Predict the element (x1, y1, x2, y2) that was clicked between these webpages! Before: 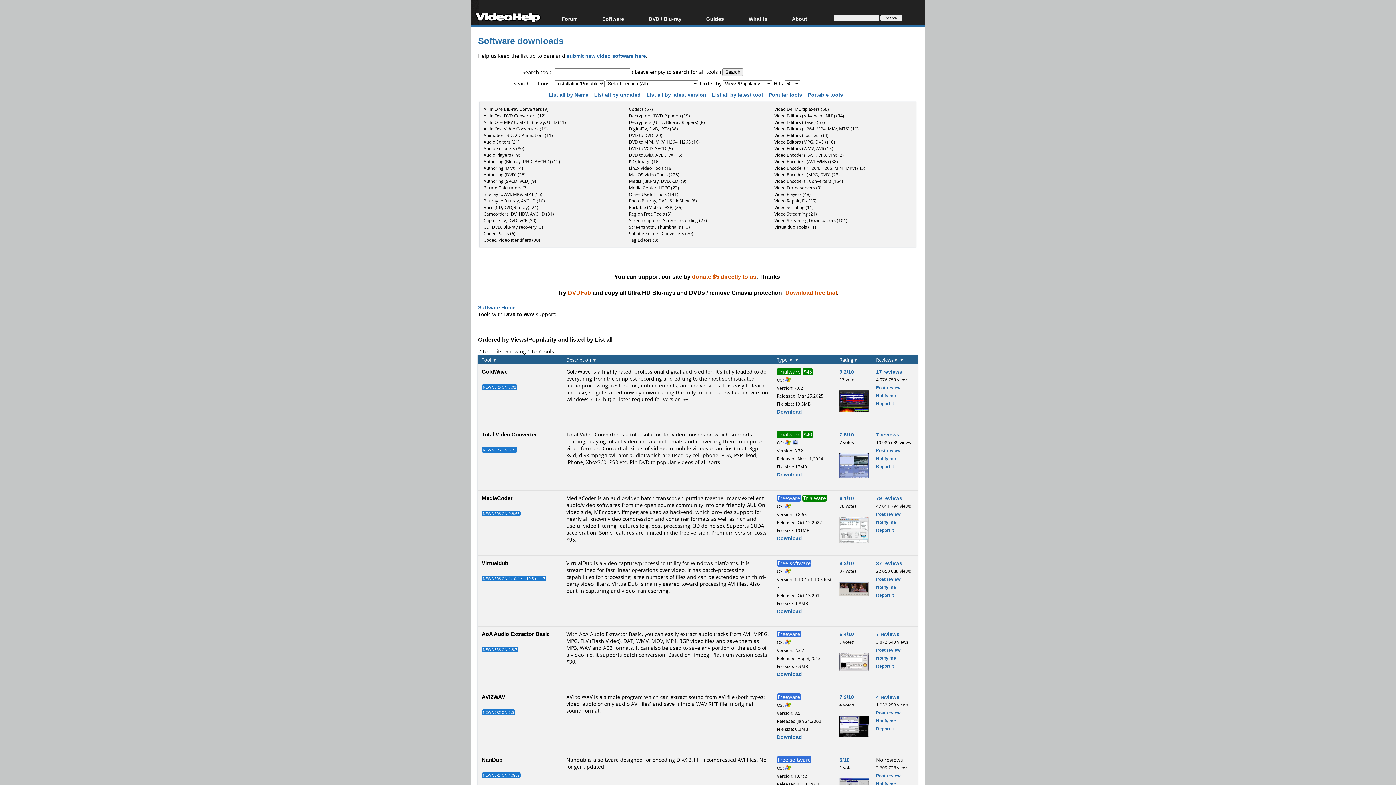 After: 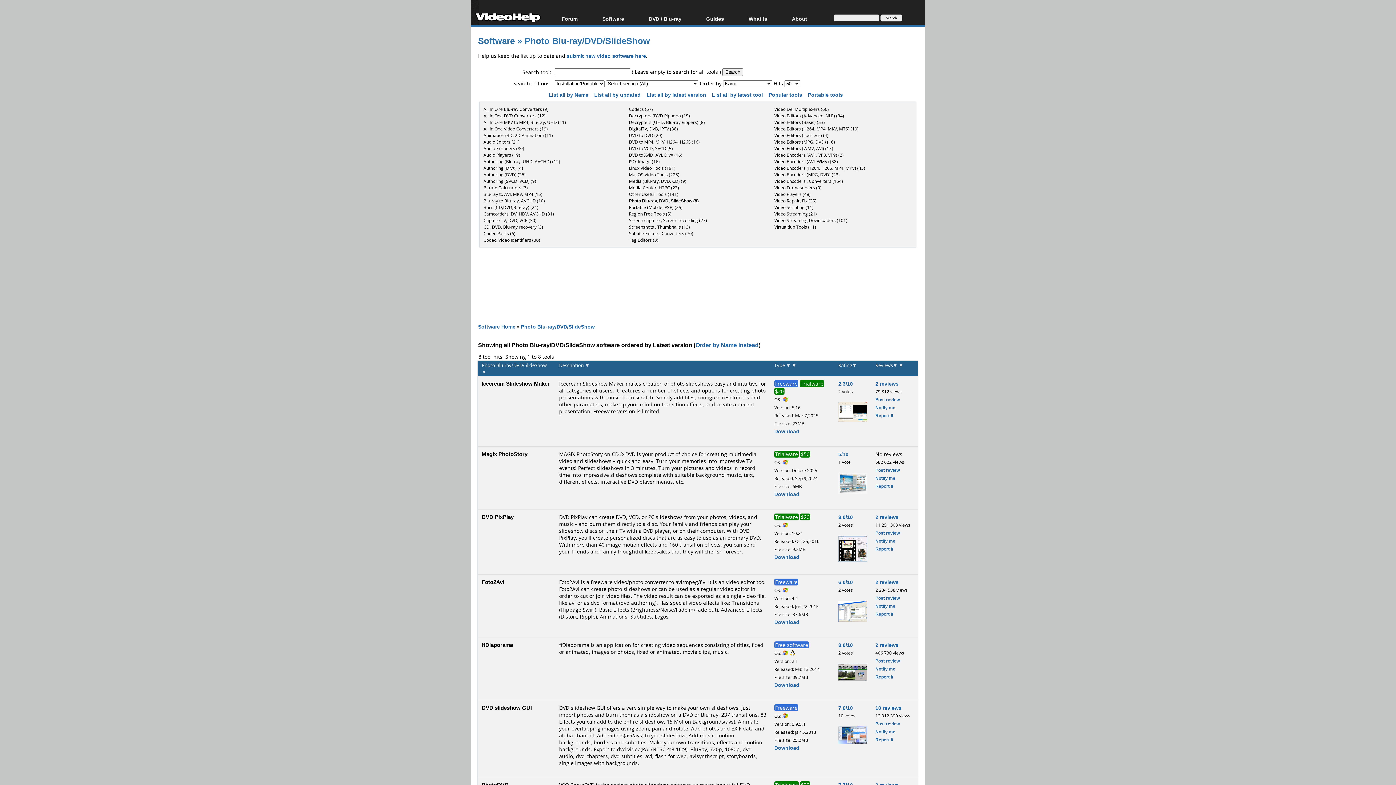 Action: label: Photo Blu-ray, DVD, SlideShow (8) bbox: (629, 197, 697, 204)